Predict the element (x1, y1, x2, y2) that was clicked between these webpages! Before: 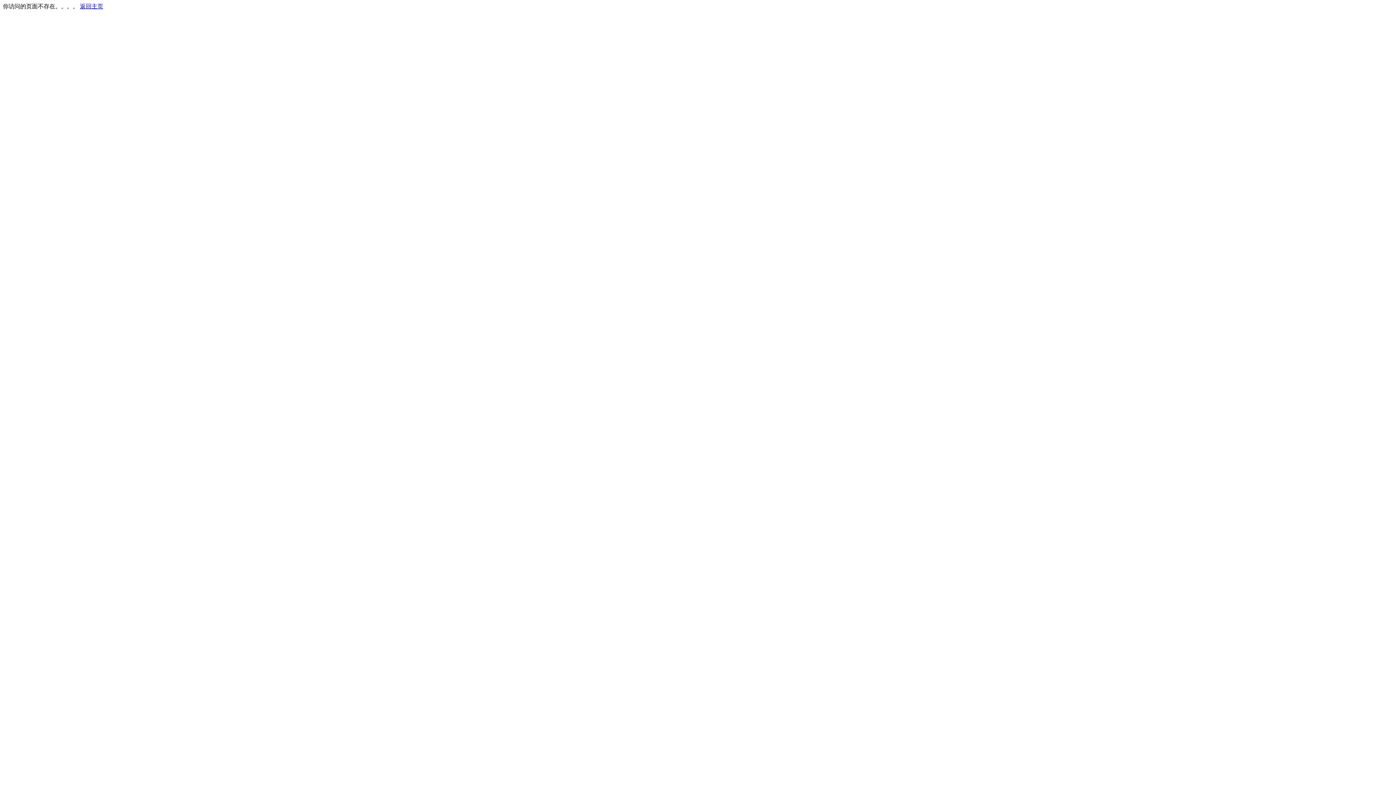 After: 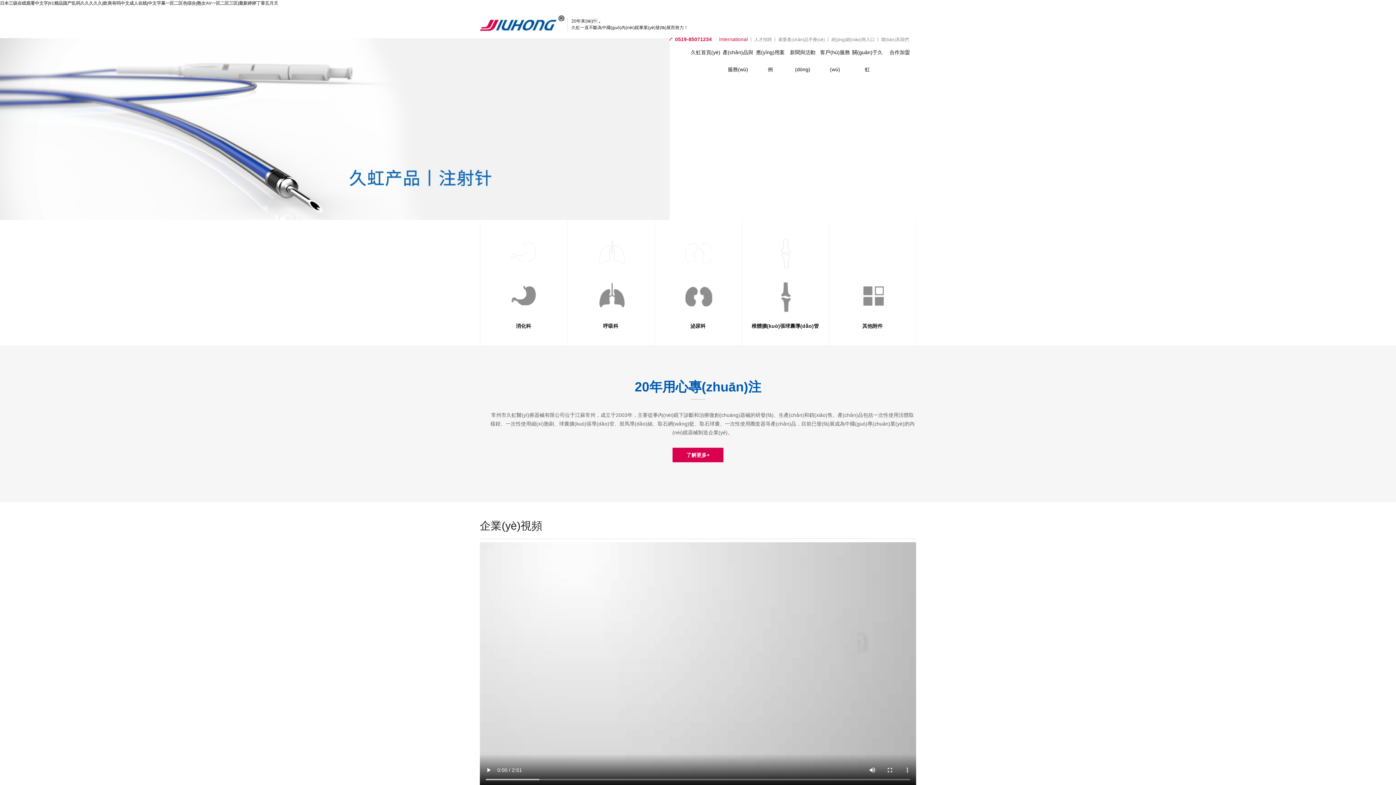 Action: bbox: (80, 3, 103, 9) label: 返回主页